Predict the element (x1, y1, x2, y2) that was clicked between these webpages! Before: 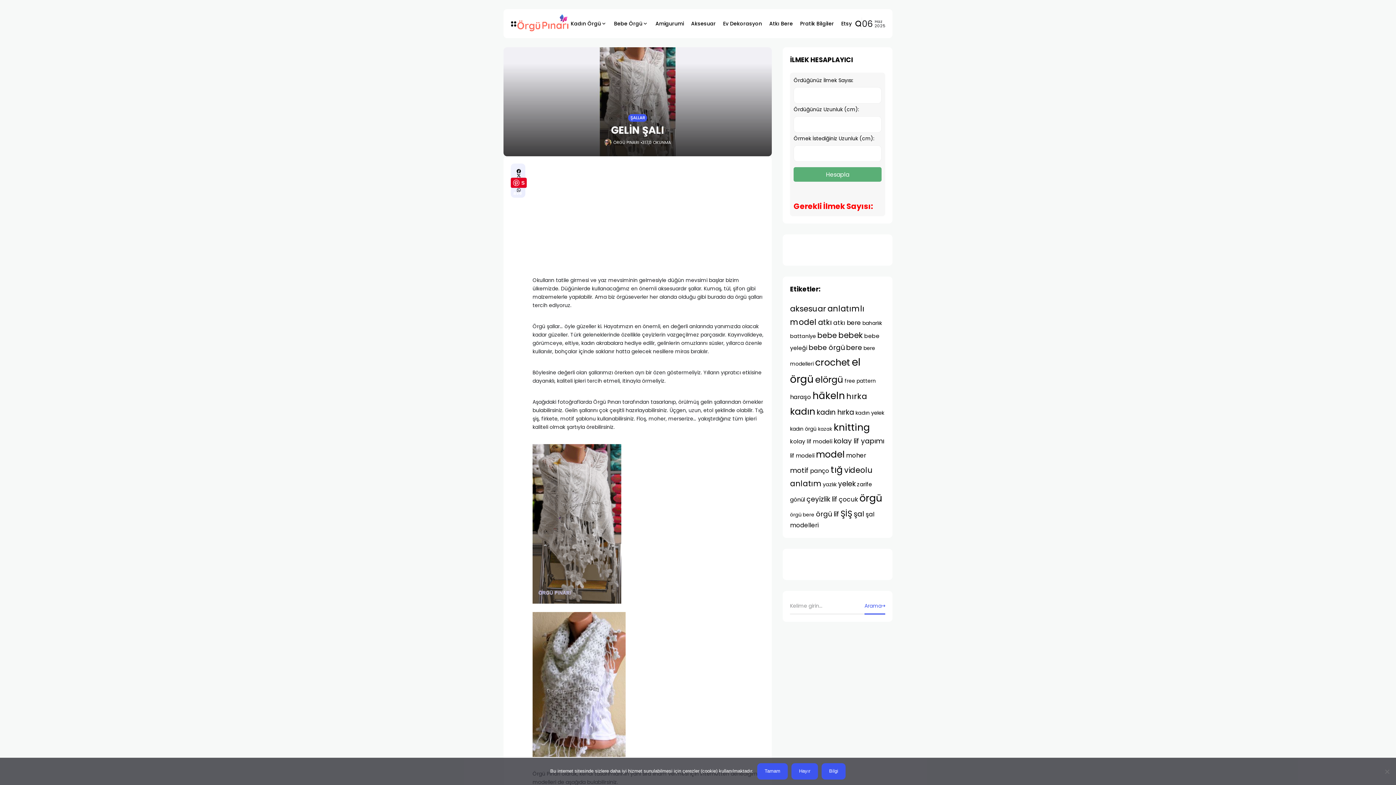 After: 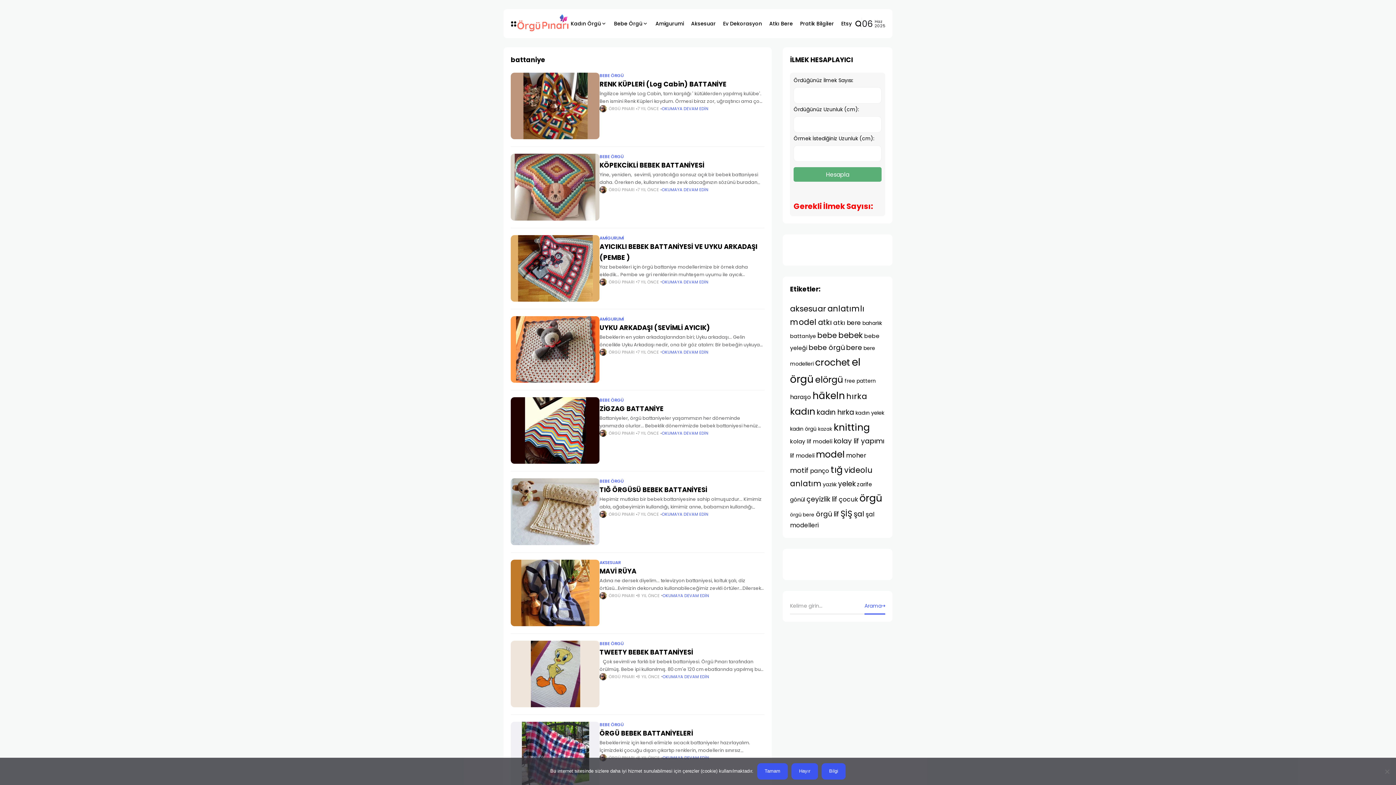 Action: bbox: (790, 332, 816, 340) label: battaniye (12 öge)